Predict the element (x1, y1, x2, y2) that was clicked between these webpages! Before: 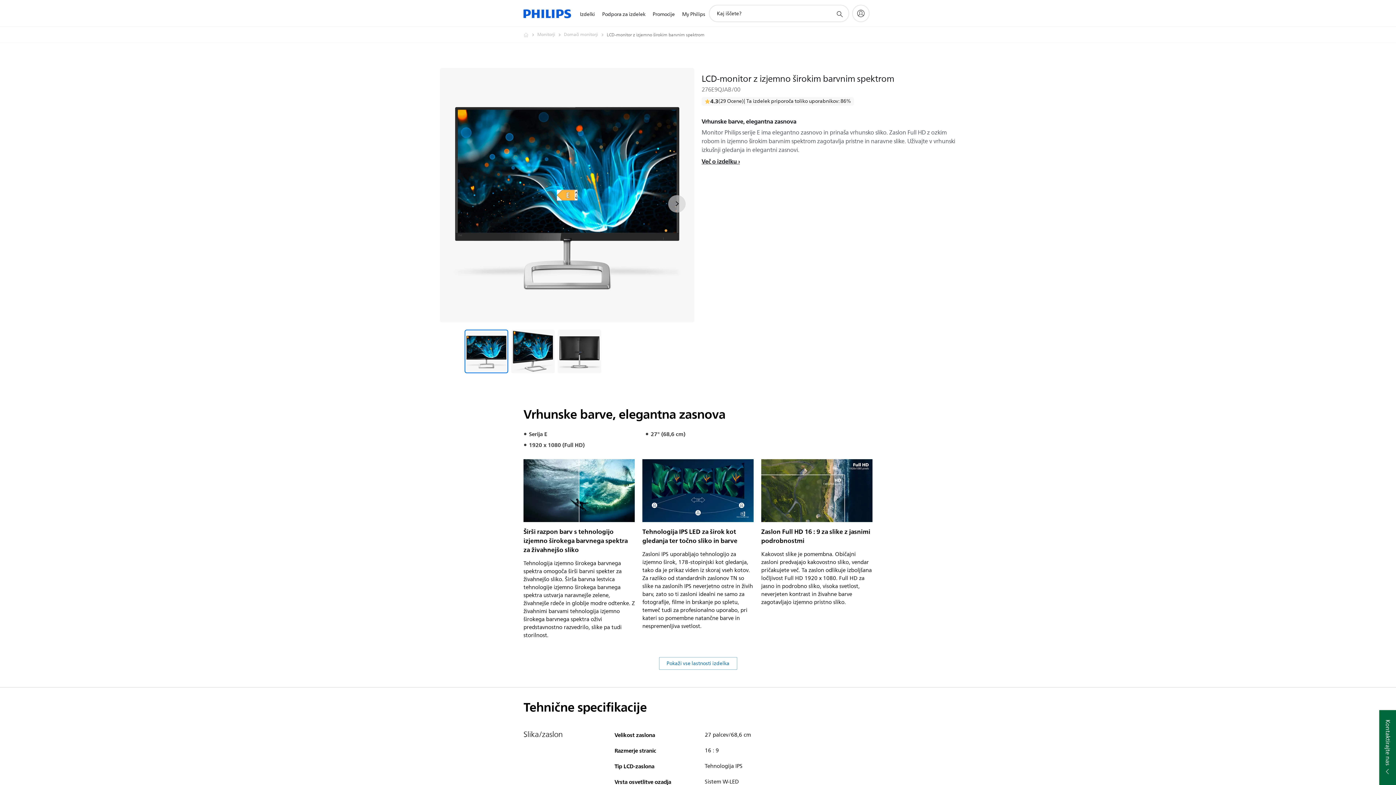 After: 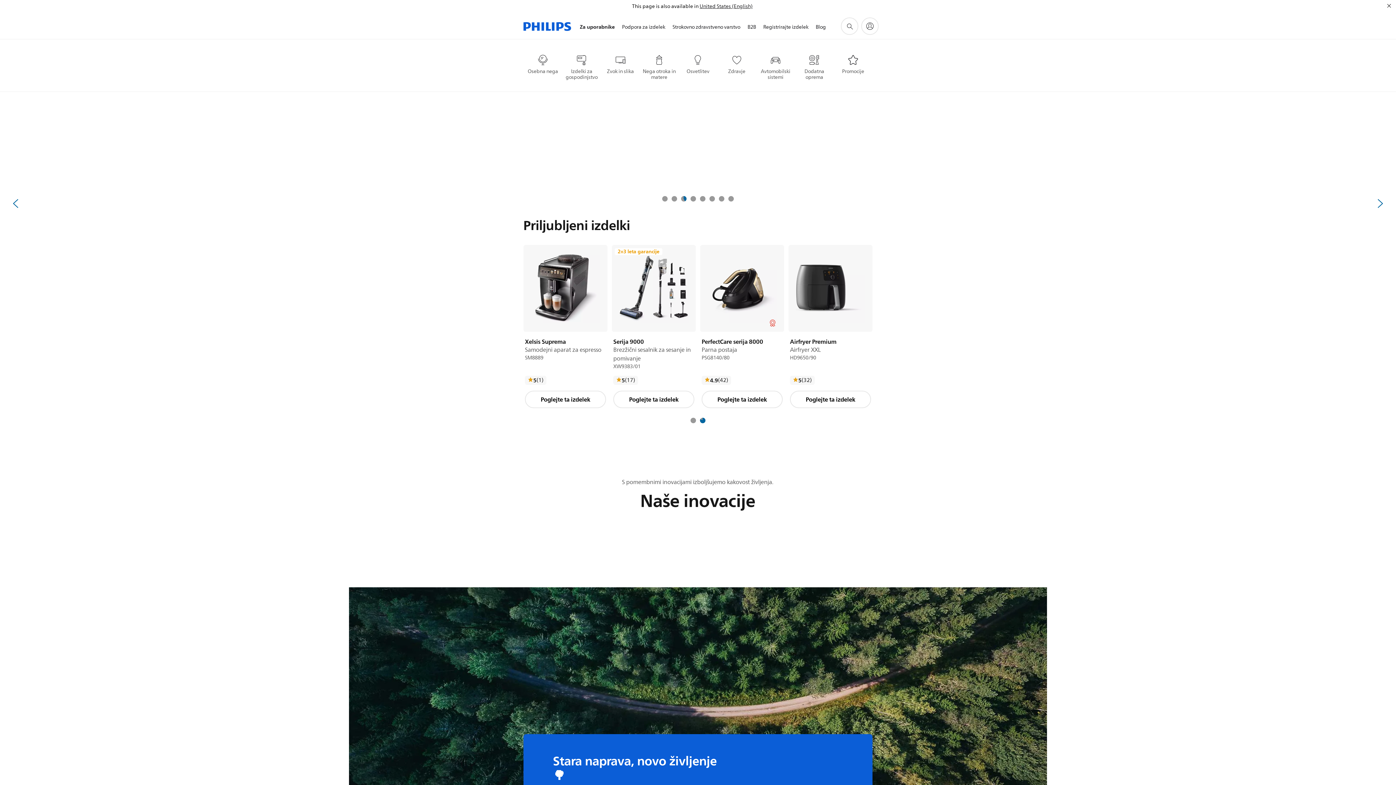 Action: bbox: (523, 30, 537, 39) label: Philips - Slovenija